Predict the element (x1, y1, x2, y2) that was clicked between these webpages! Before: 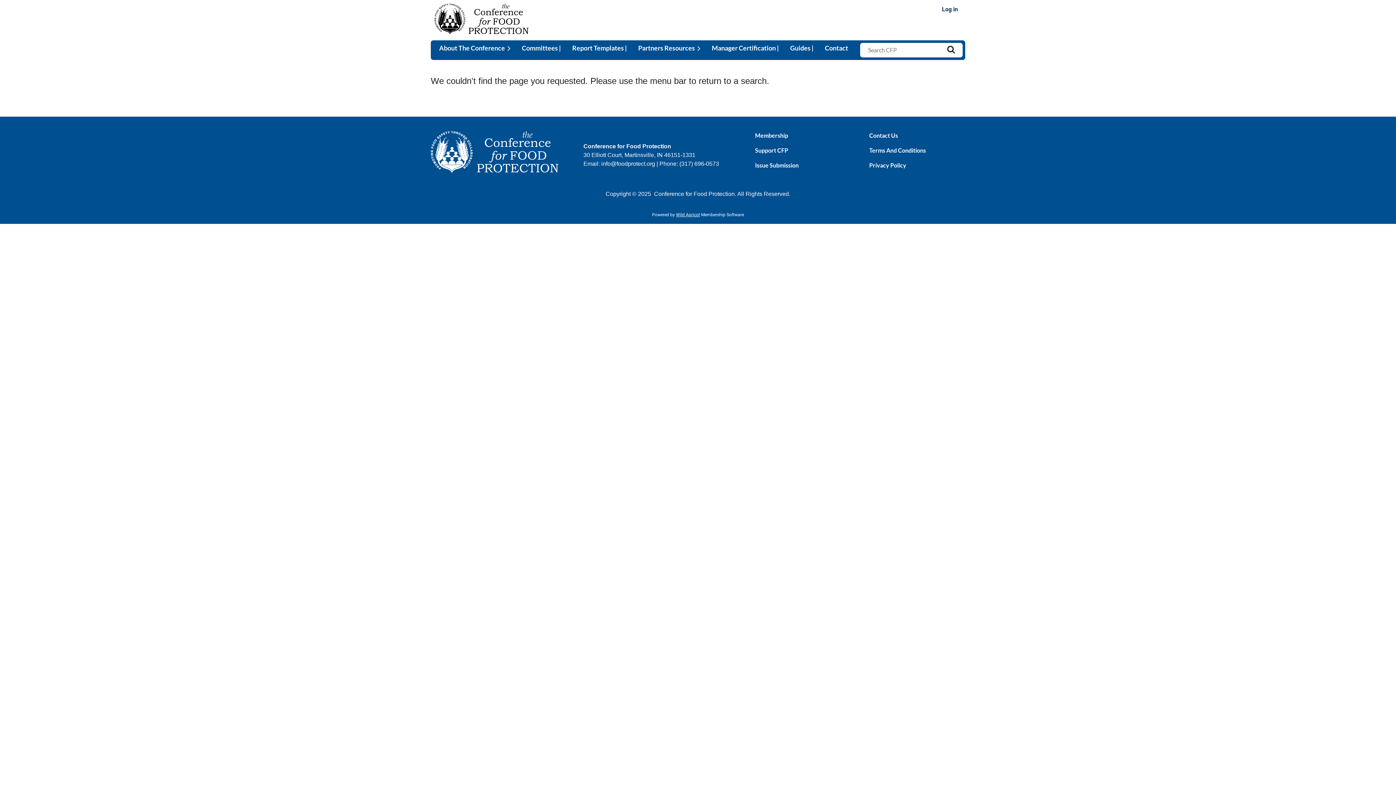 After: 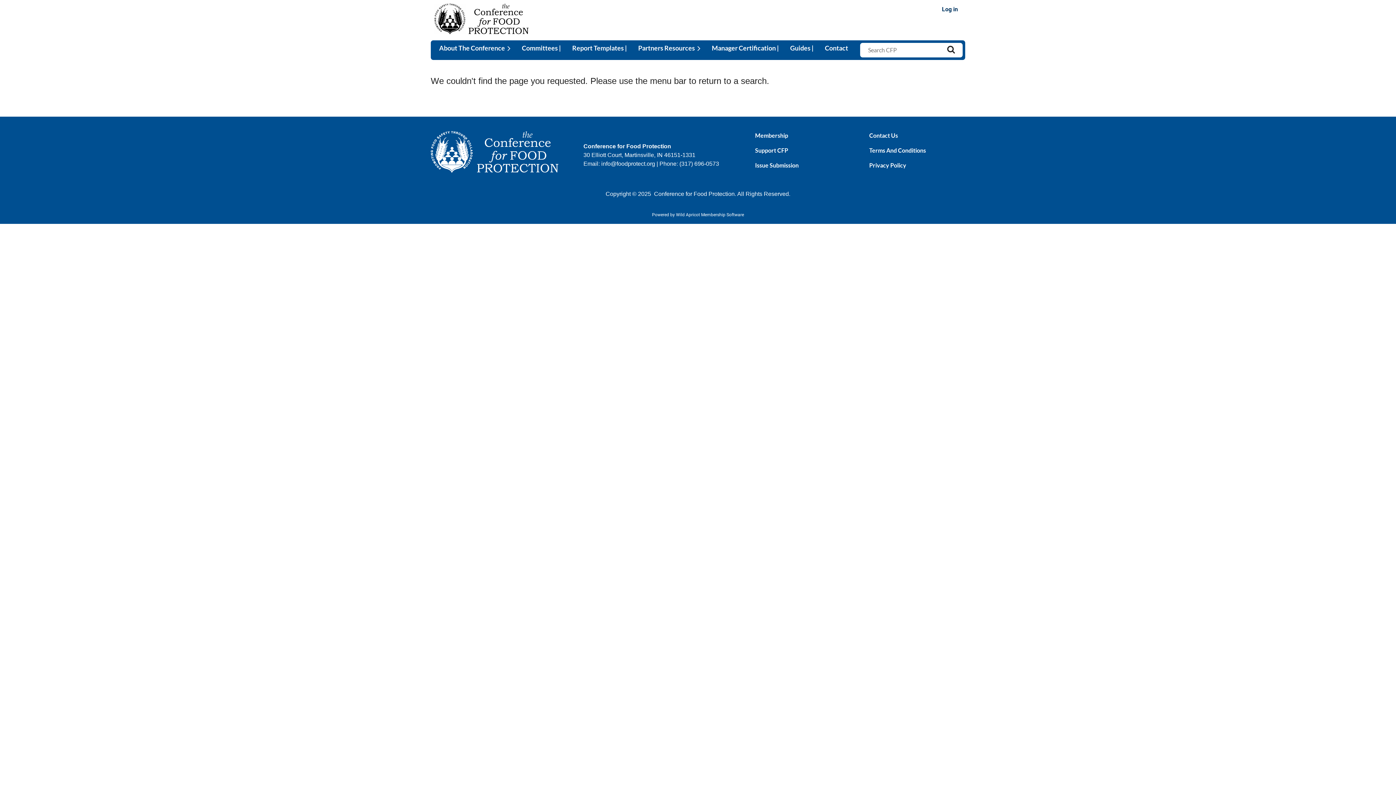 Action: label: Wild Apricot bbox: (676, 212, 700, 217)